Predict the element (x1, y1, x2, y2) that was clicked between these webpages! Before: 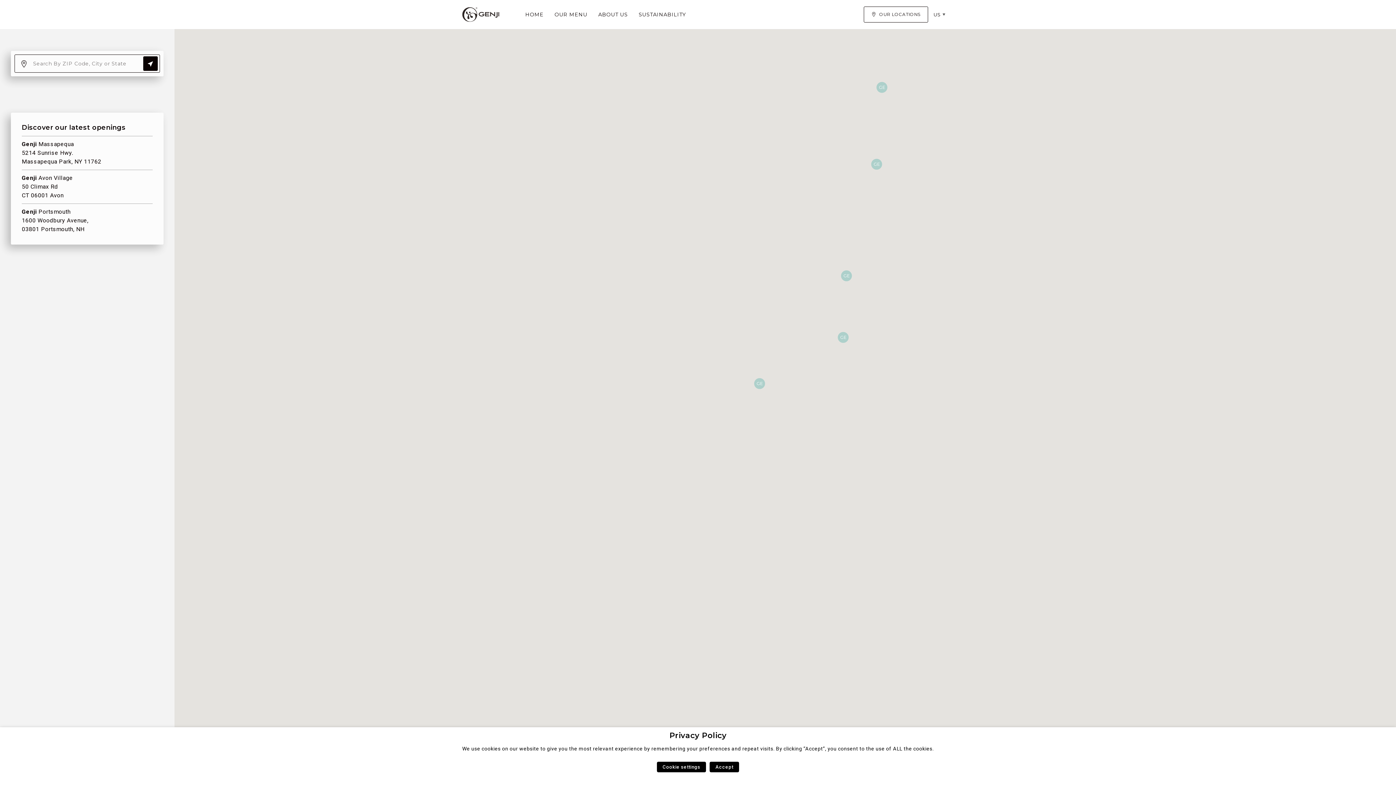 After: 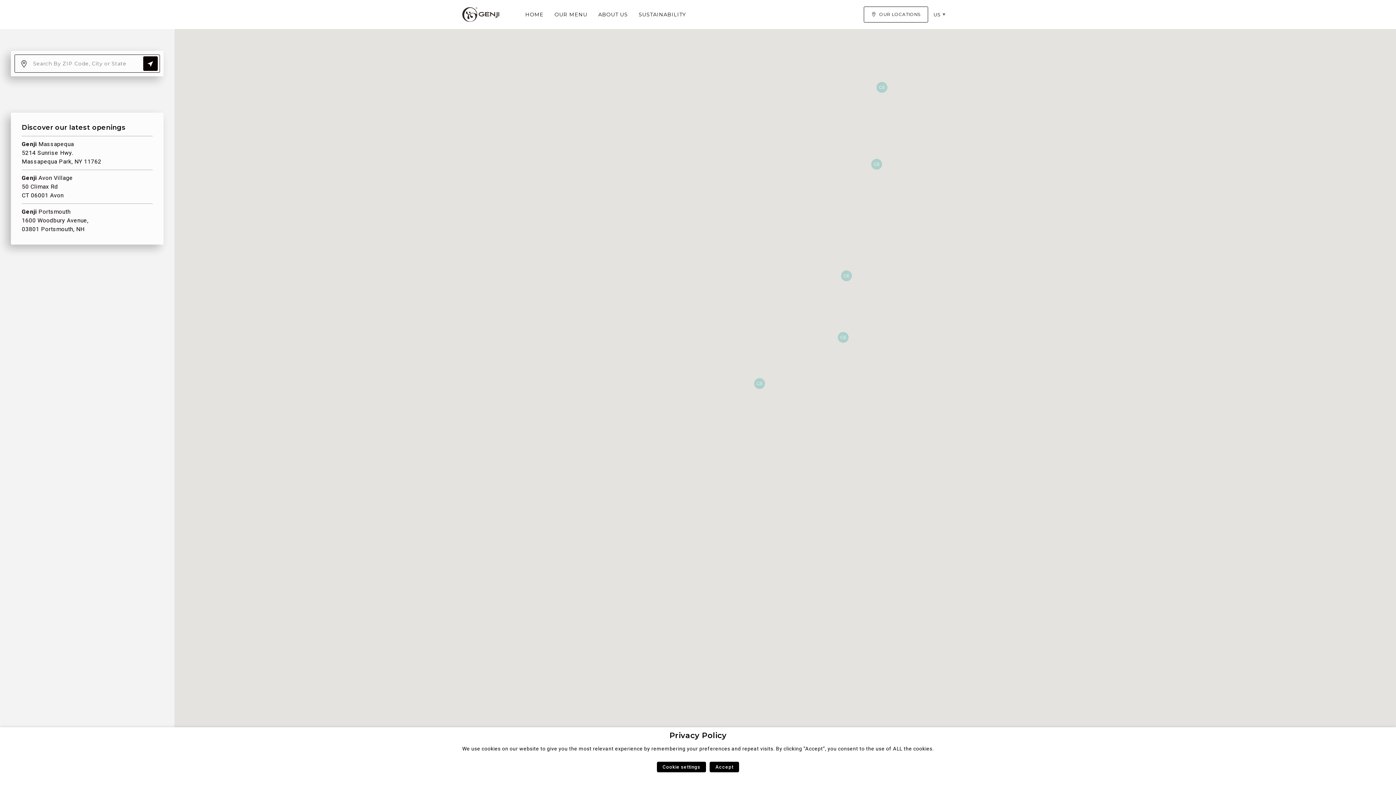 Action: bbox: (863, 6, 928, 22) label:  OUR LOCATIONS